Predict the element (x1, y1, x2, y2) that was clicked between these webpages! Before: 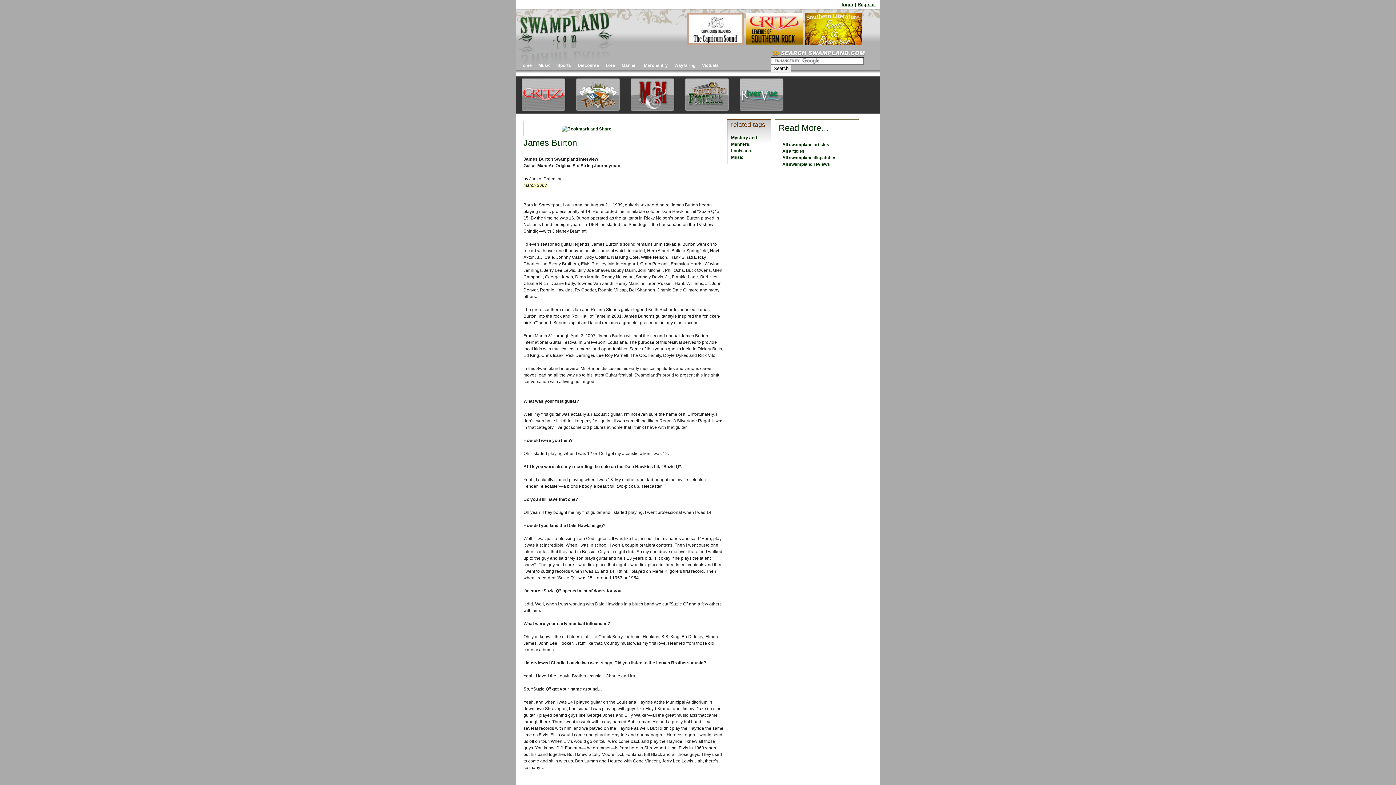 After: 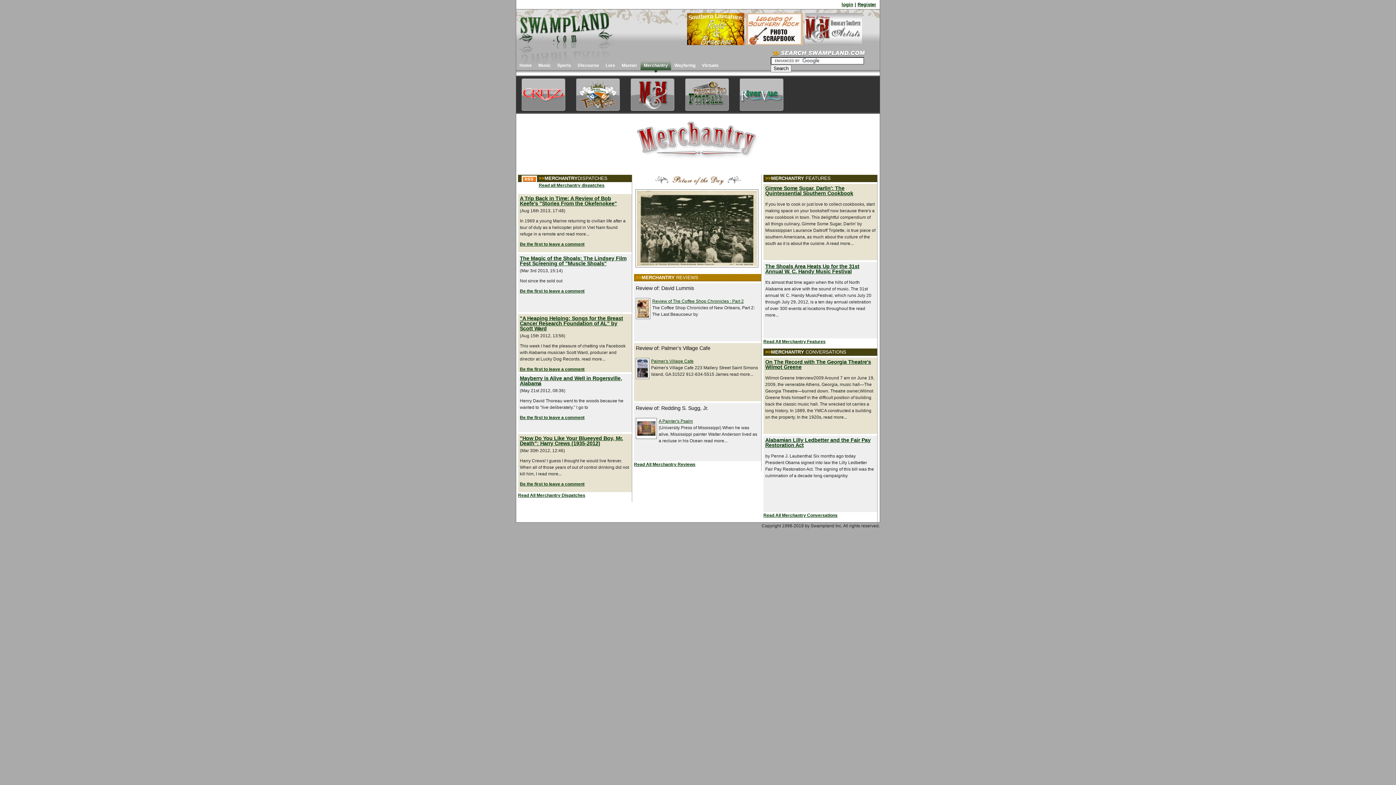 Action: label: Merchantry bbox: (640, 60, 671, 70)